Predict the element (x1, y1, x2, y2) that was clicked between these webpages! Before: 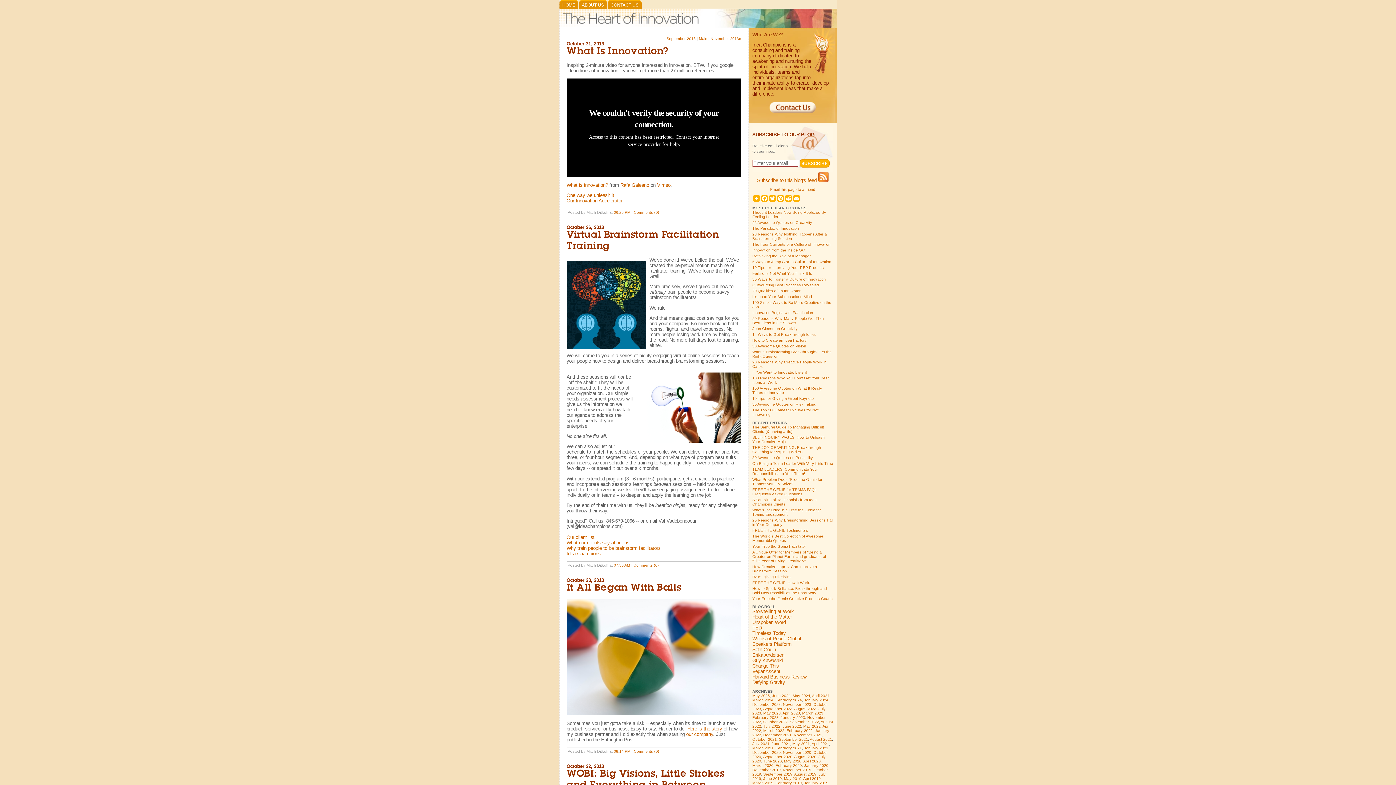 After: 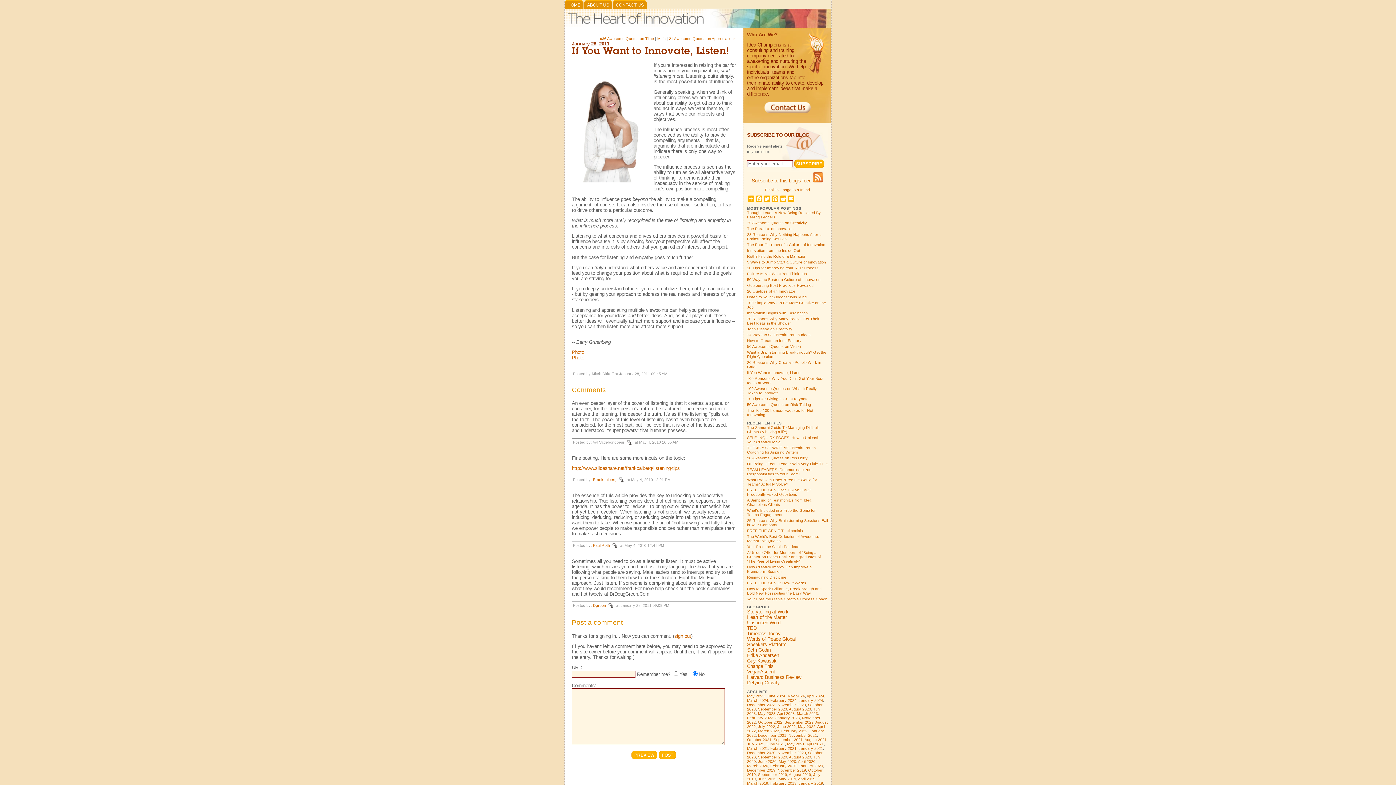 Action: label: If You Want to Innovate, Listen! bbox: (752, 370, 807, 374)